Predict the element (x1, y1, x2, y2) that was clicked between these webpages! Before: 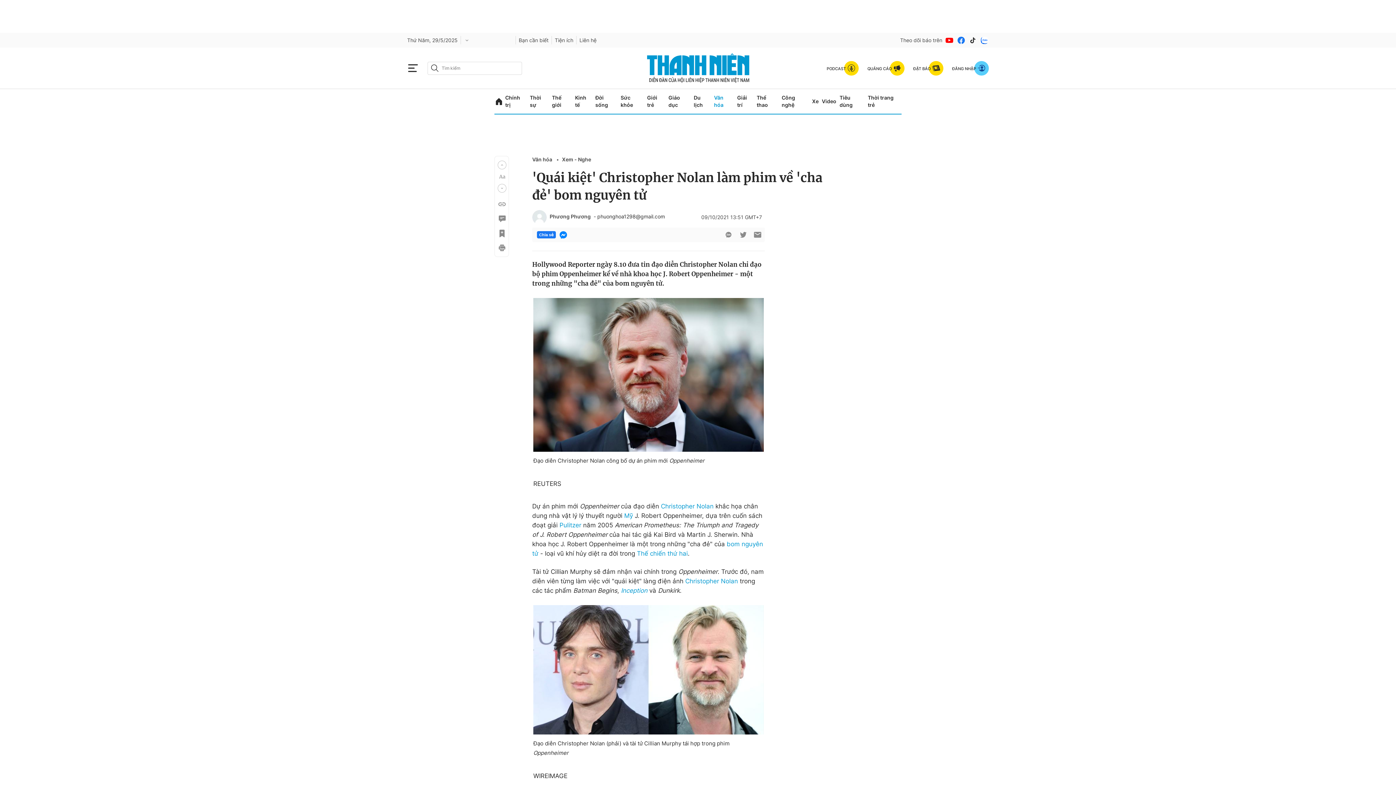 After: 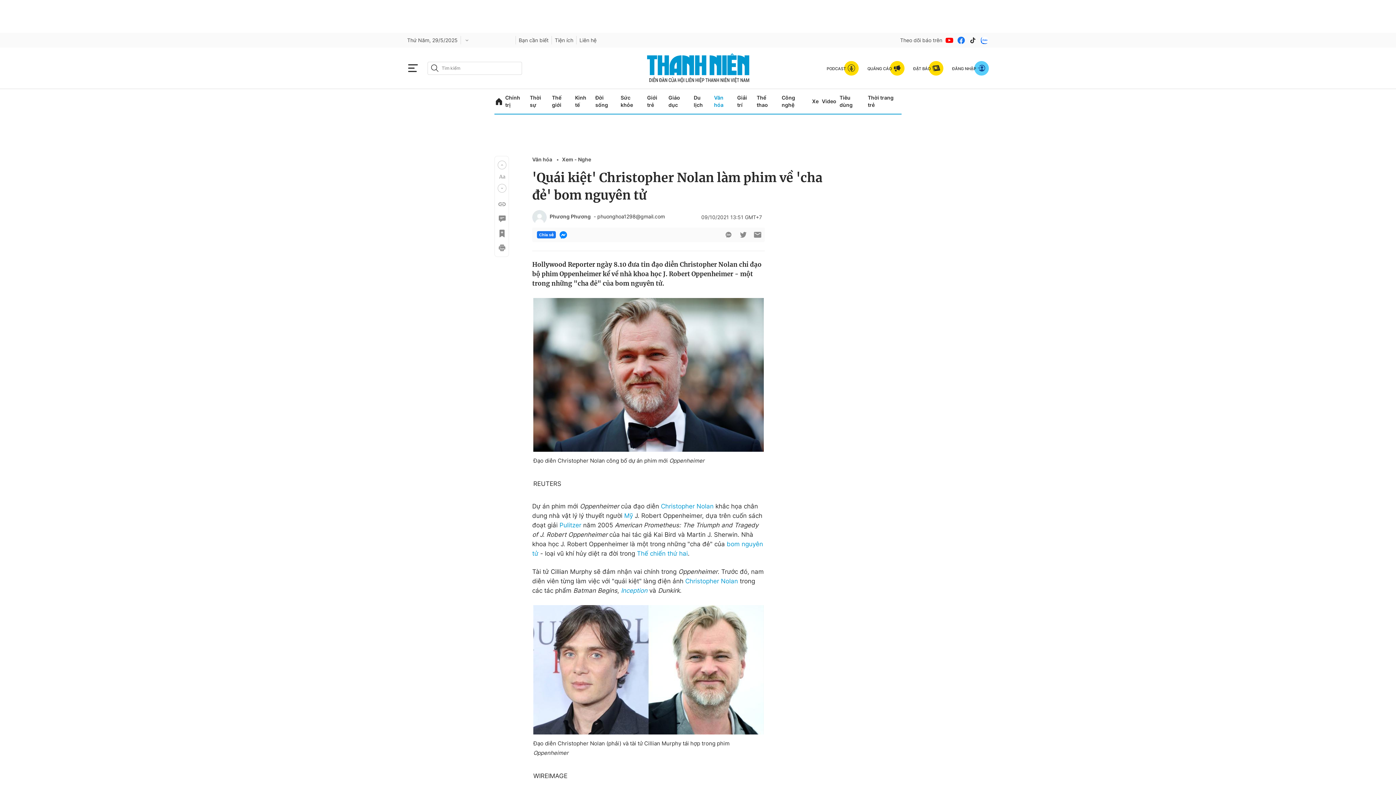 Action: bbox: (957, 35, 965, 44)